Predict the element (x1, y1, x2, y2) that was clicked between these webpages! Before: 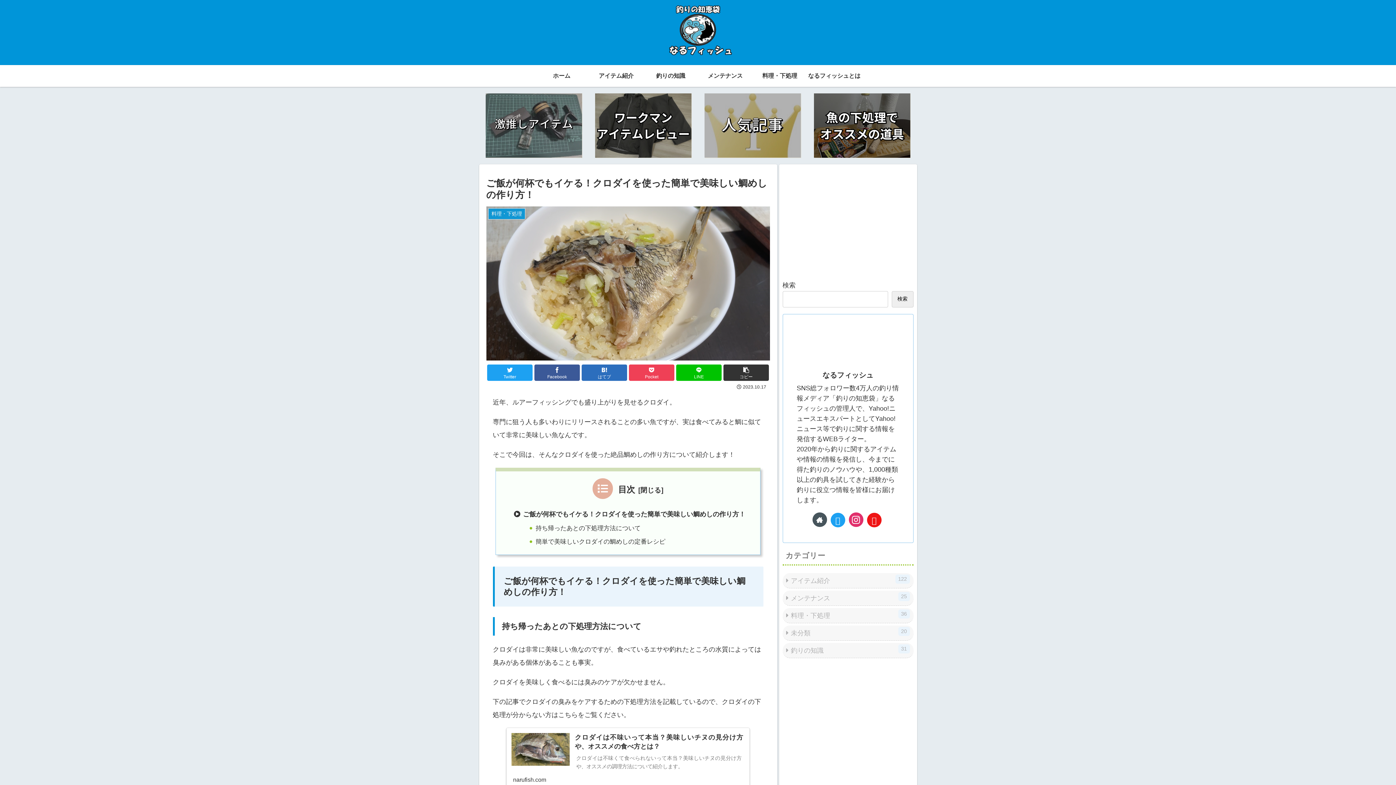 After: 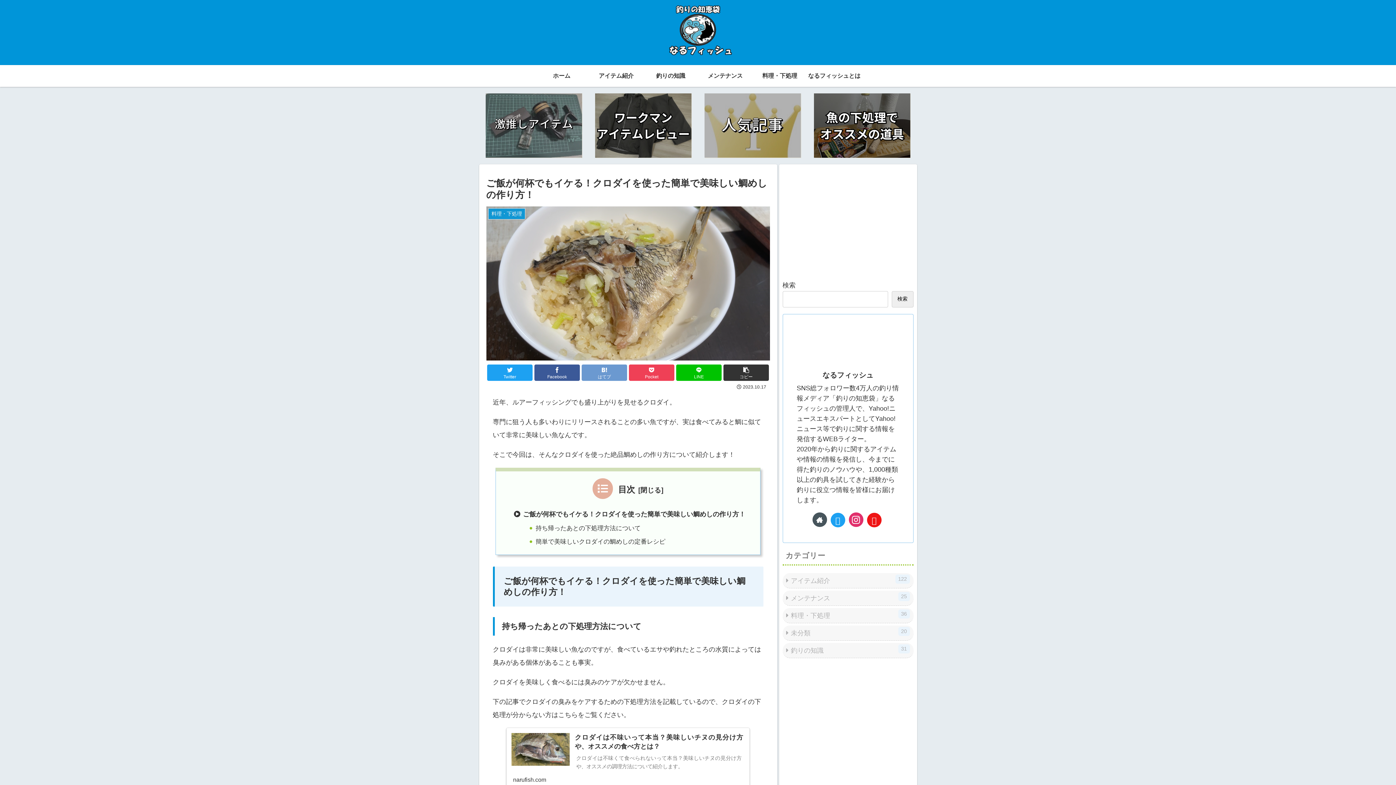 Action: label: はてブ bbox: (581, 364, 627, 381)